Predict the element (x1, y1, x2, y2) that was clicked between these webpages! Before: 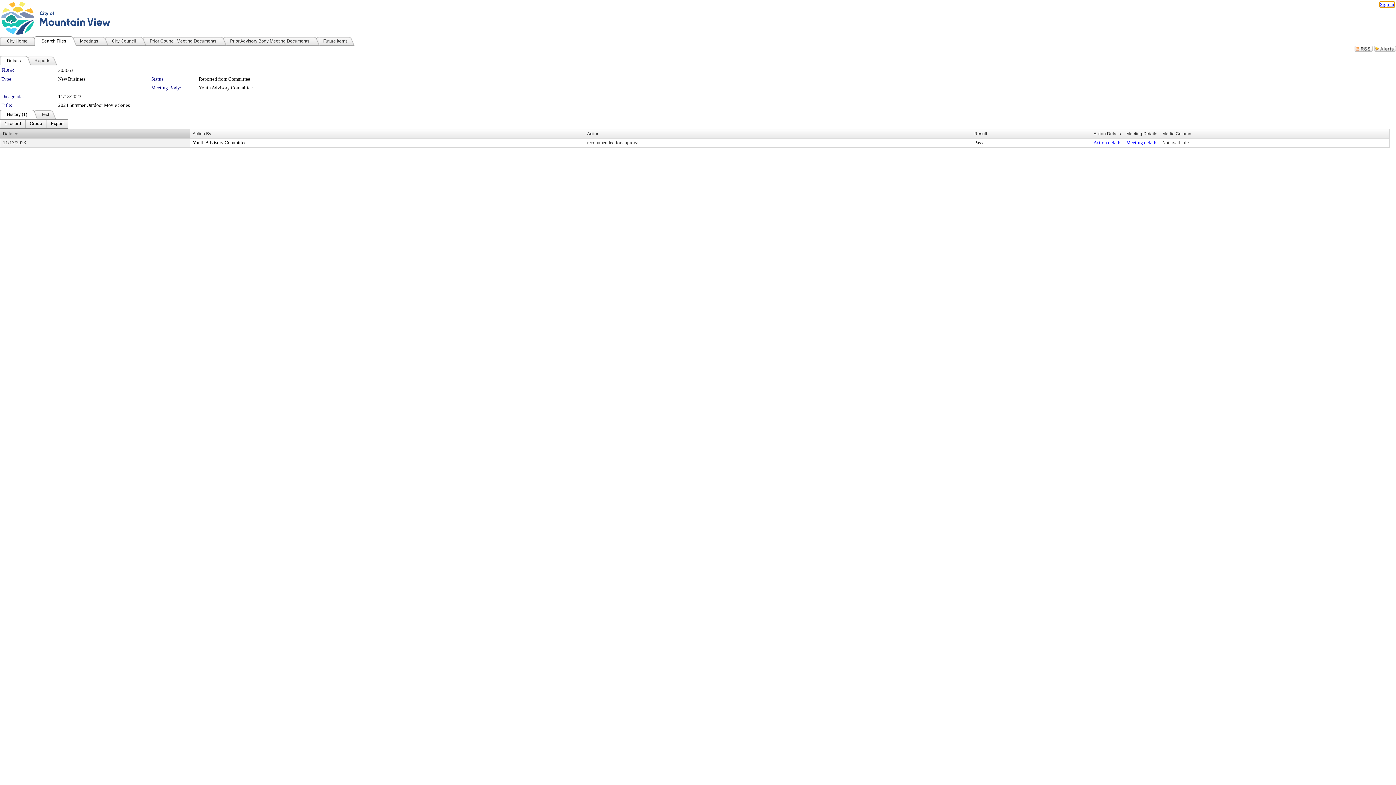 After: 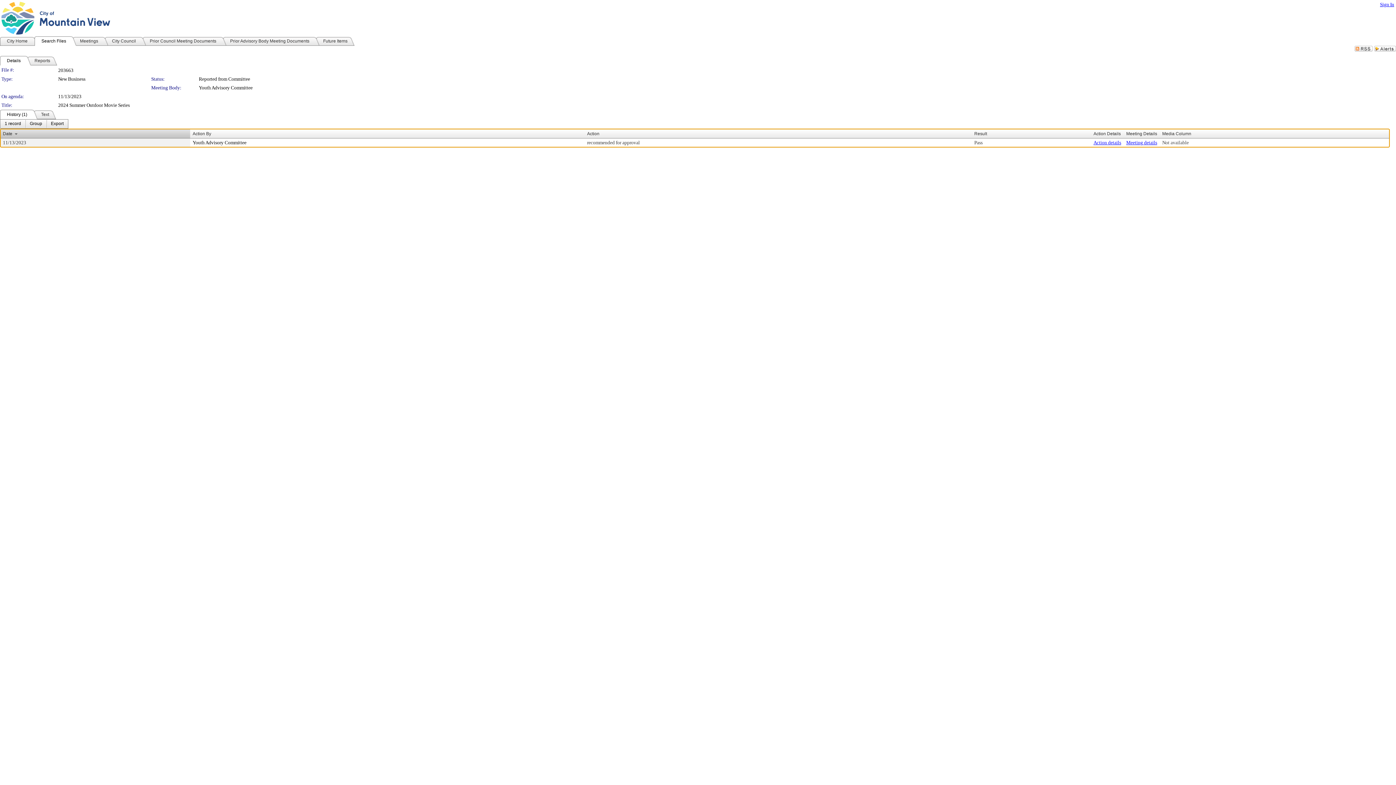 Action: label: Not available bbox: (1162, 140, 1189, 145)